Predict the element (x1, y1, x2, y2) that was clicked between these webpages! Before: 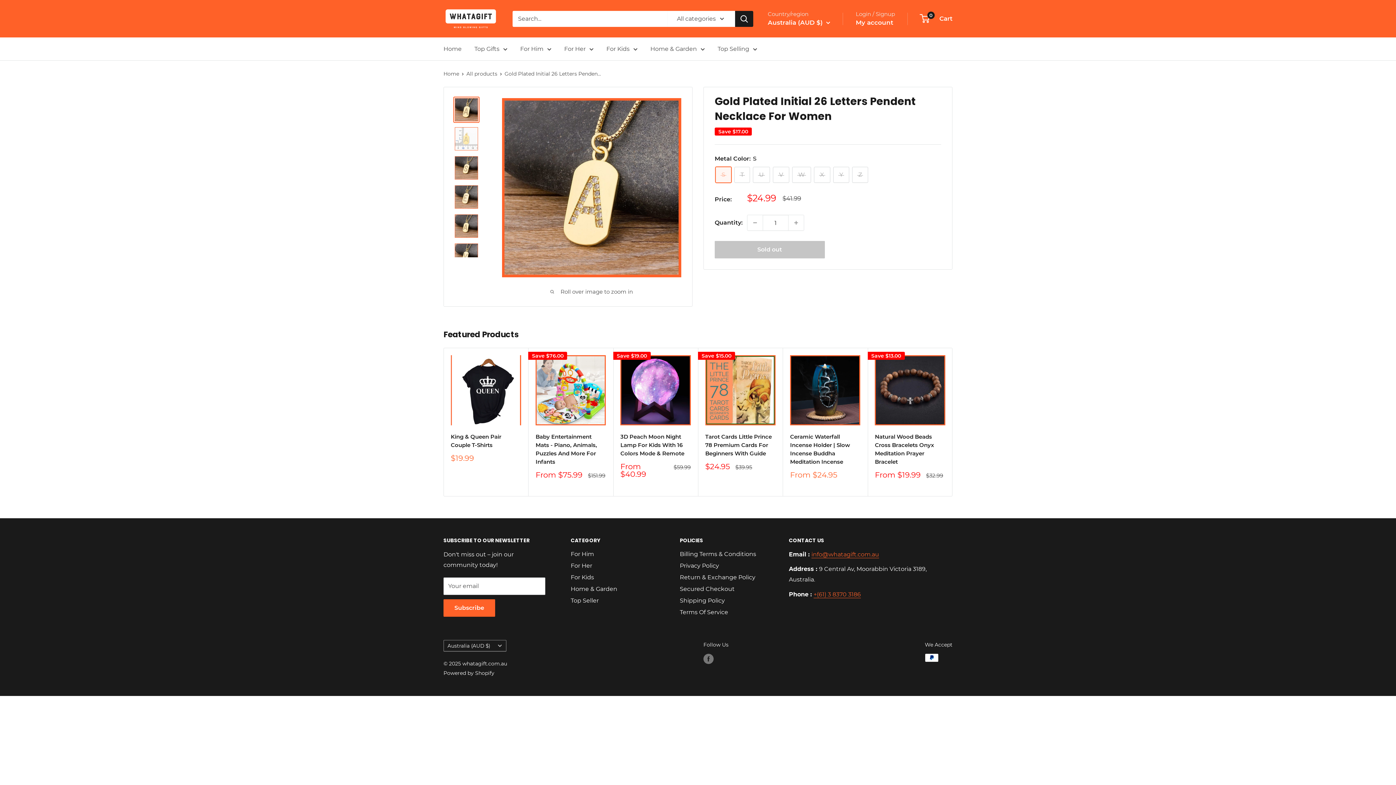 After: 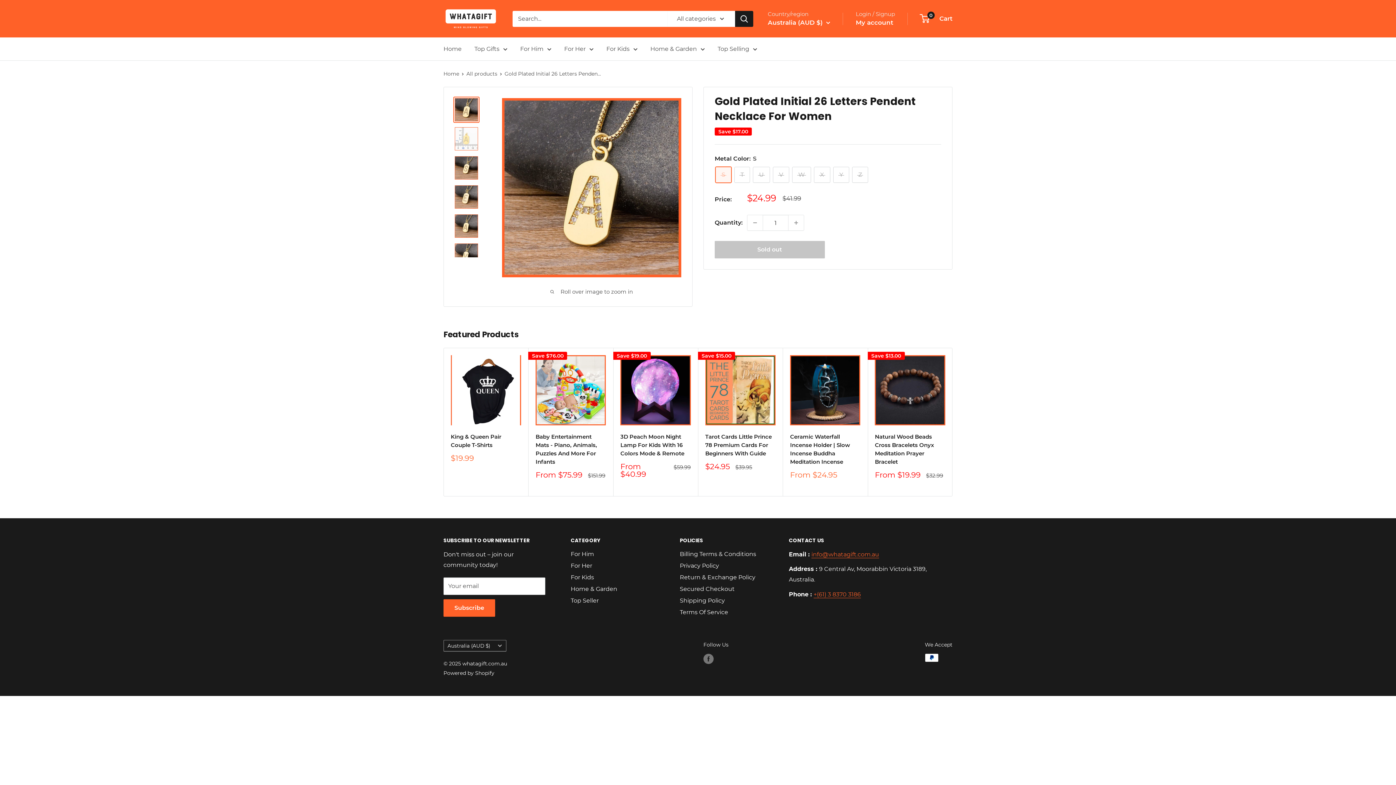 Action: bbox: (453, 96, 479, 122)